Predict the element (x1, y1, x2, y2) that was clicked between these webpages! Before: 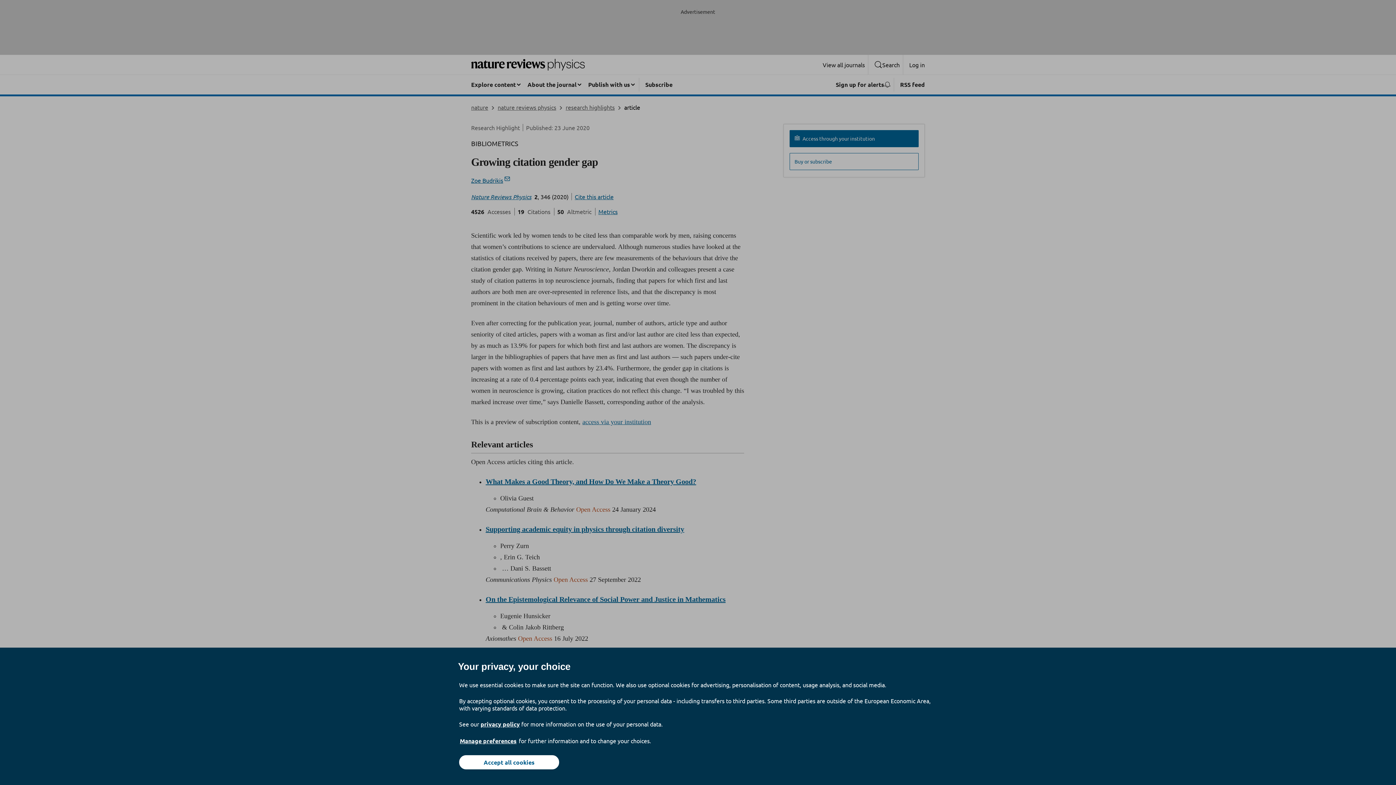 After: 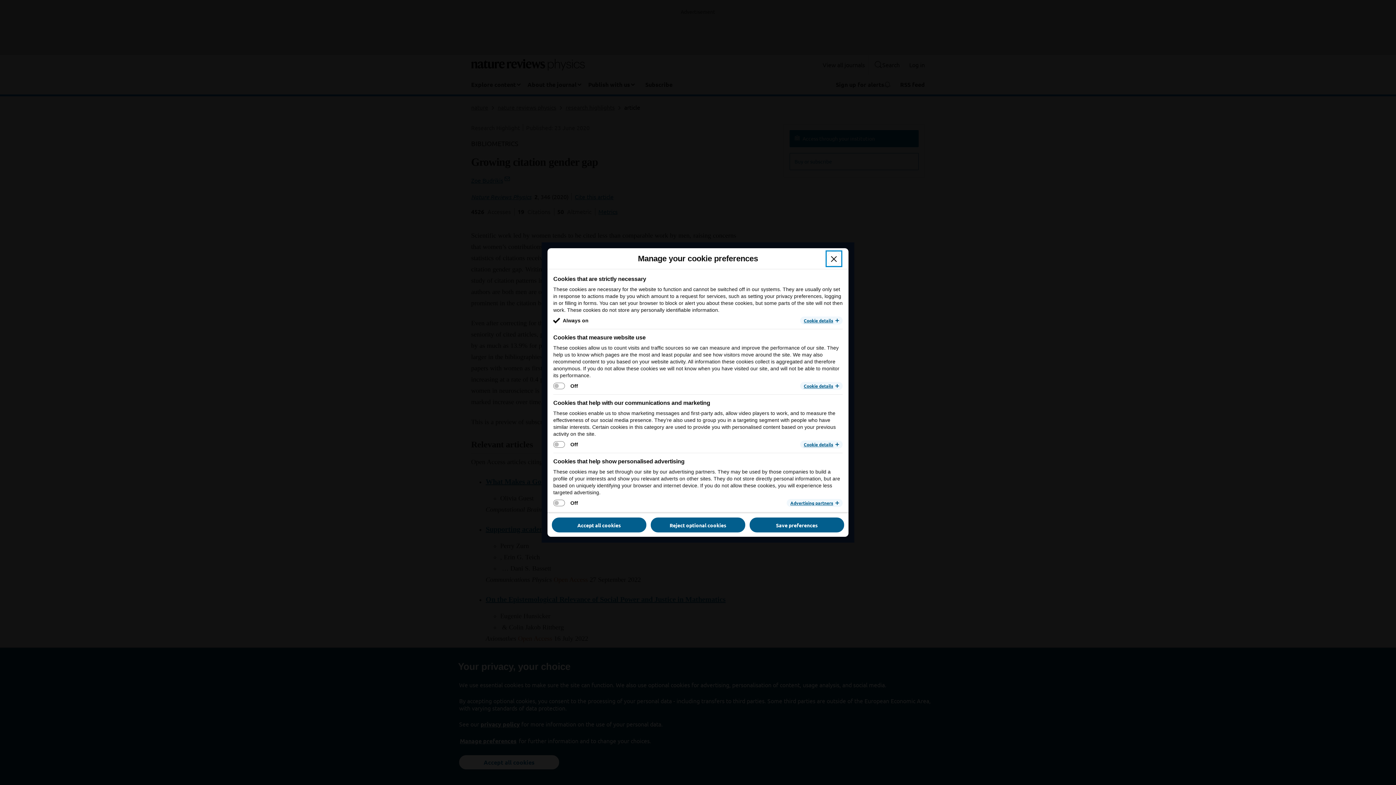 Action: label: Manage preferences bbox: (459, 737, 517, 745)